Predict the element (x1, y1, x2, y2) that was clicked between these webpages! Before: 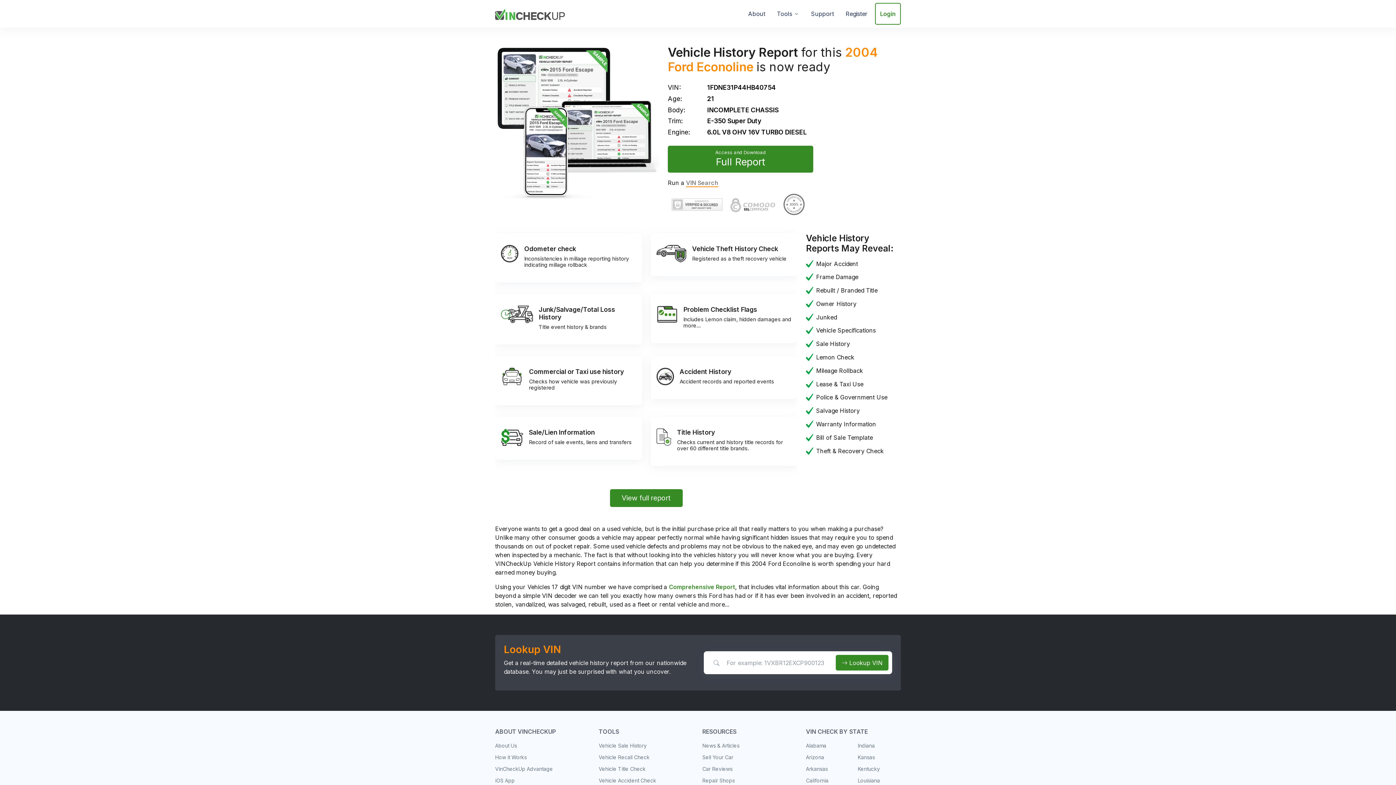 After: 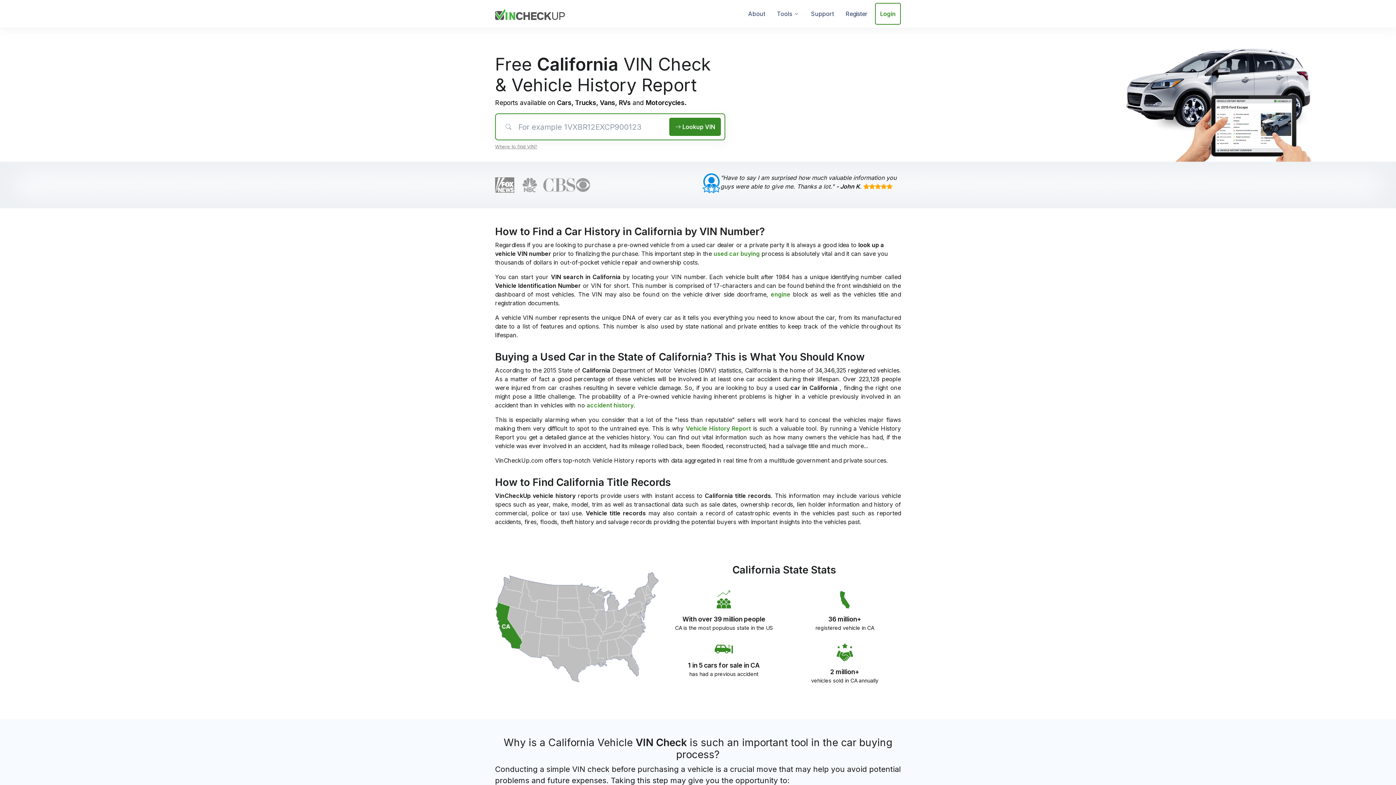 Action: bbox: (806, 777, 828, 784) label: California